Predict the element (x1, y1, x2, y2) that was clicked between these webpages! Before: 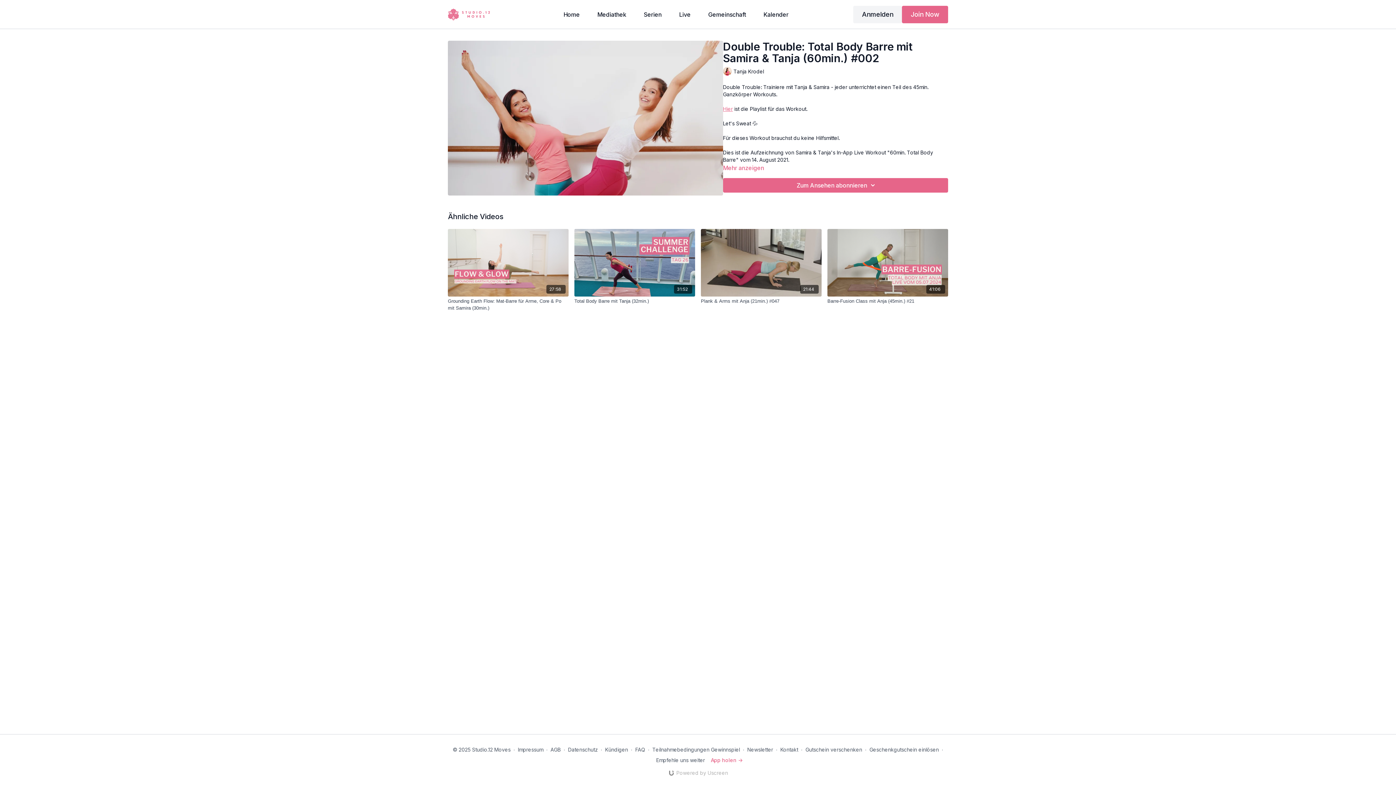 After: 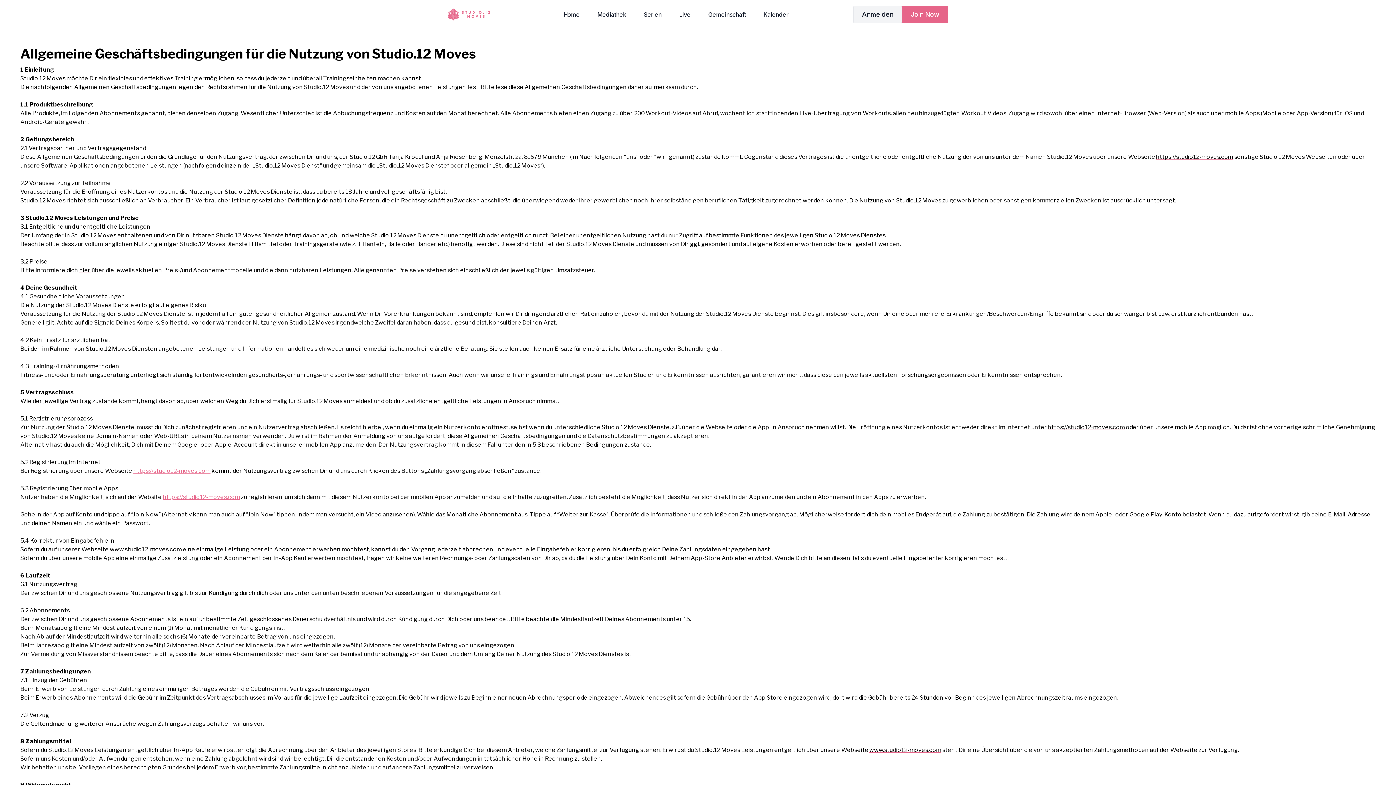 Action: label: AGB bbox: (550, 746, 560, 753)